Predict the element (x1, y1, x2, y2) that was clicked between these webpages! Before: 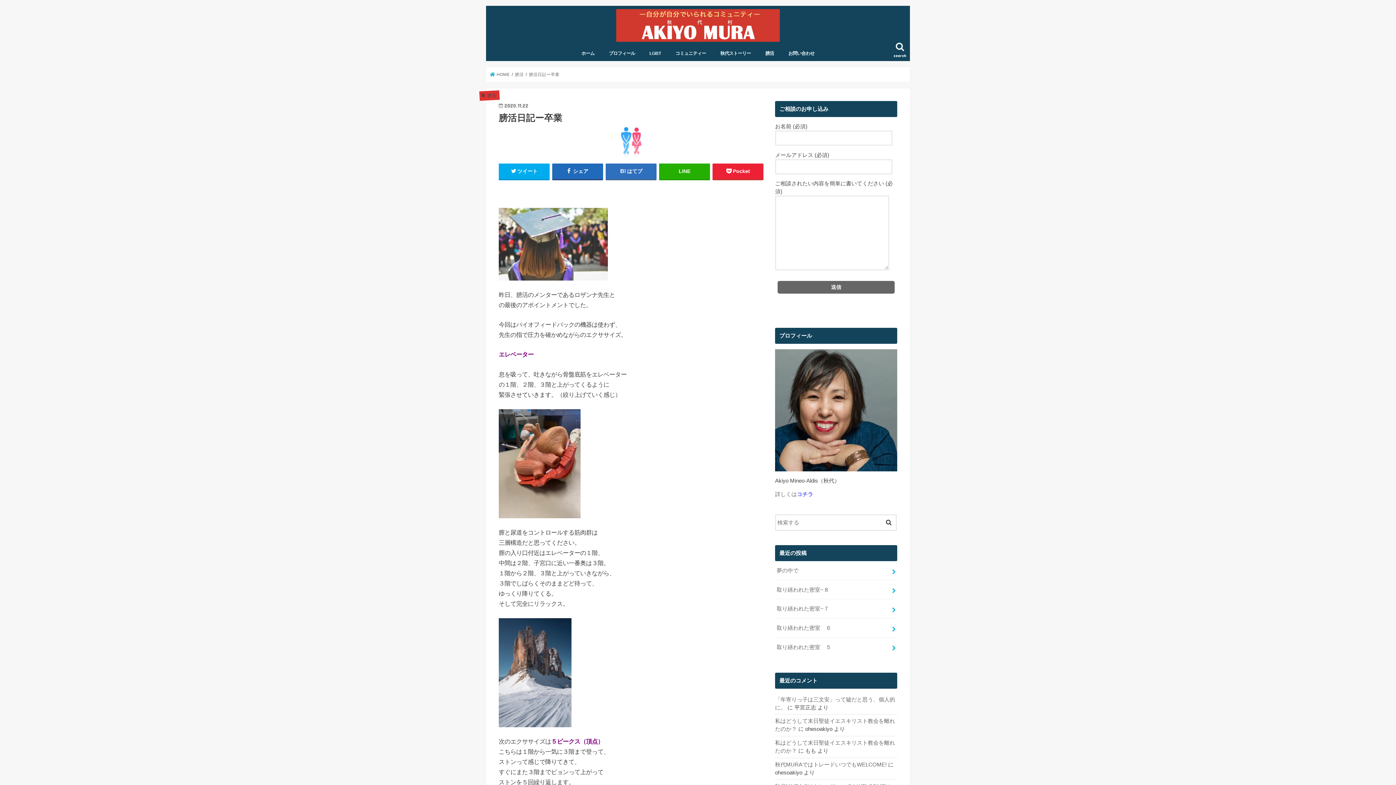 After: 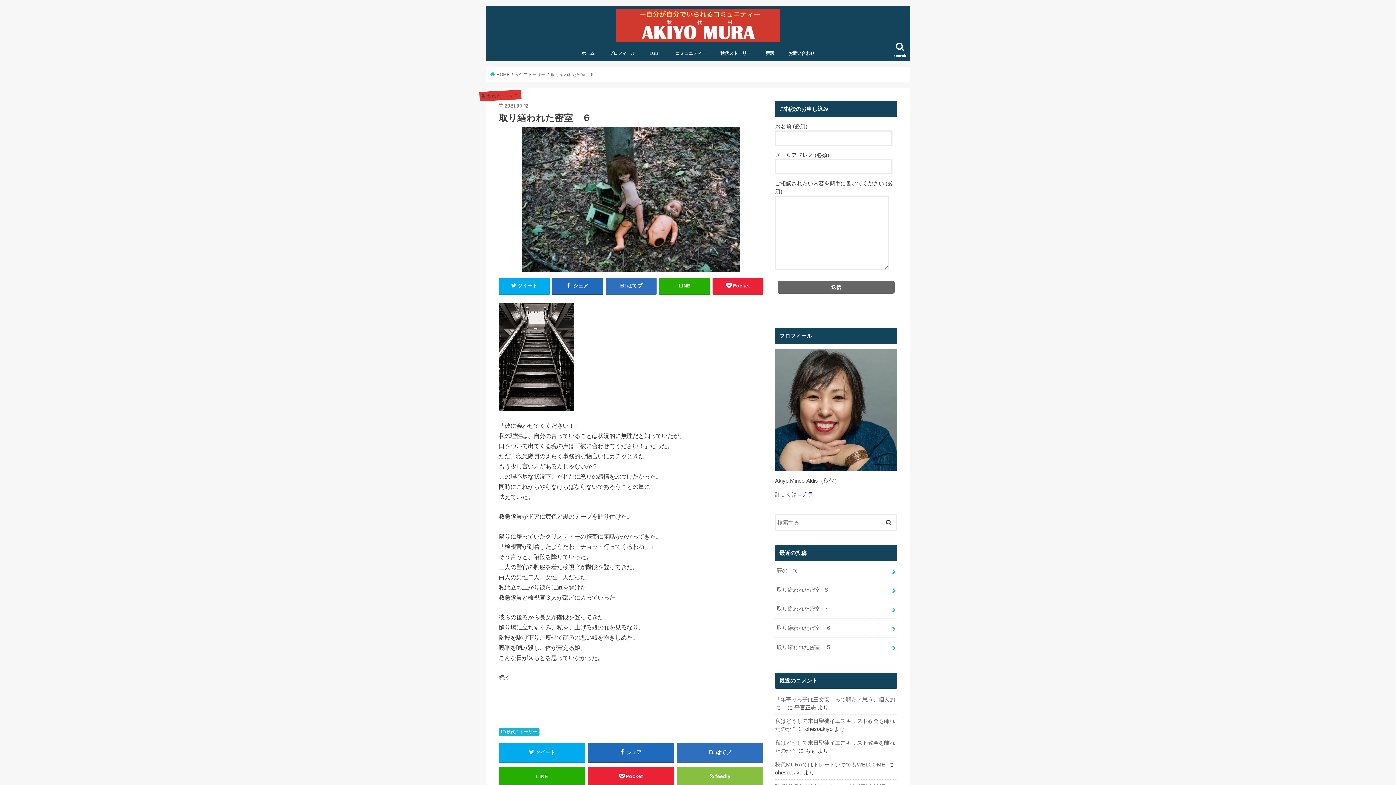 Action: bbox: (775, 618, 897, 637) label: 取り繕われた密室　６